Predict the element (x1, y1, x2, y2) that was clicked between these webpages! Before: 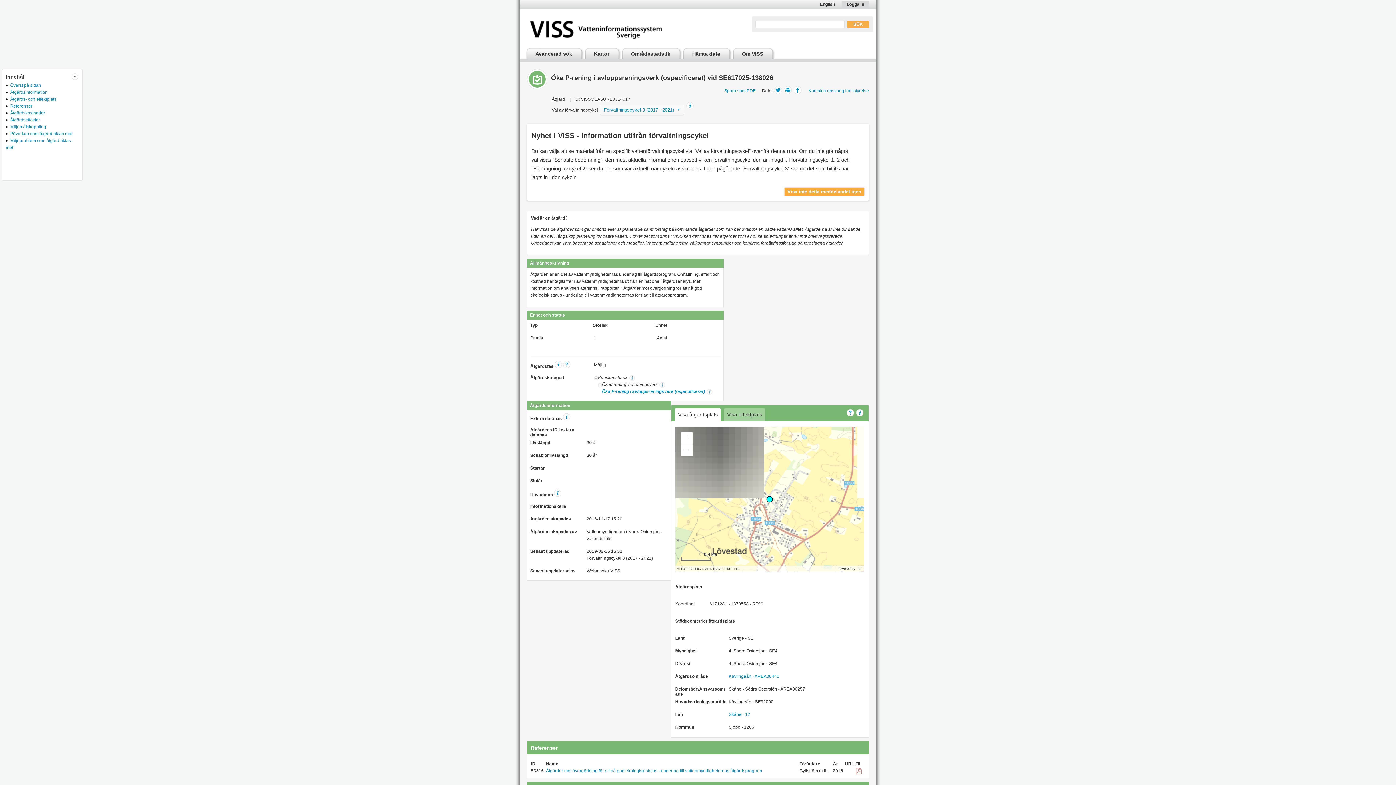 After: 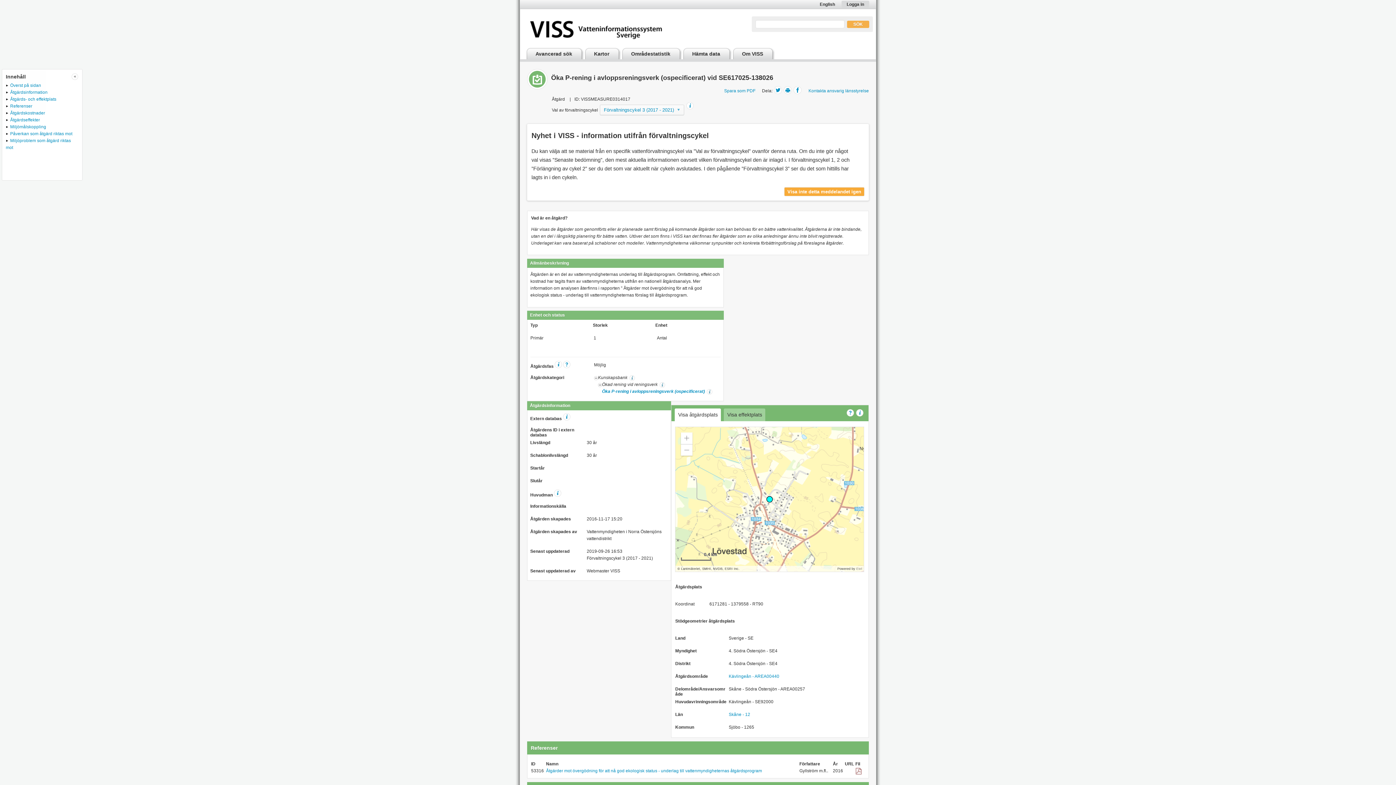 Action: bbox: (855, 768, 862, 773)